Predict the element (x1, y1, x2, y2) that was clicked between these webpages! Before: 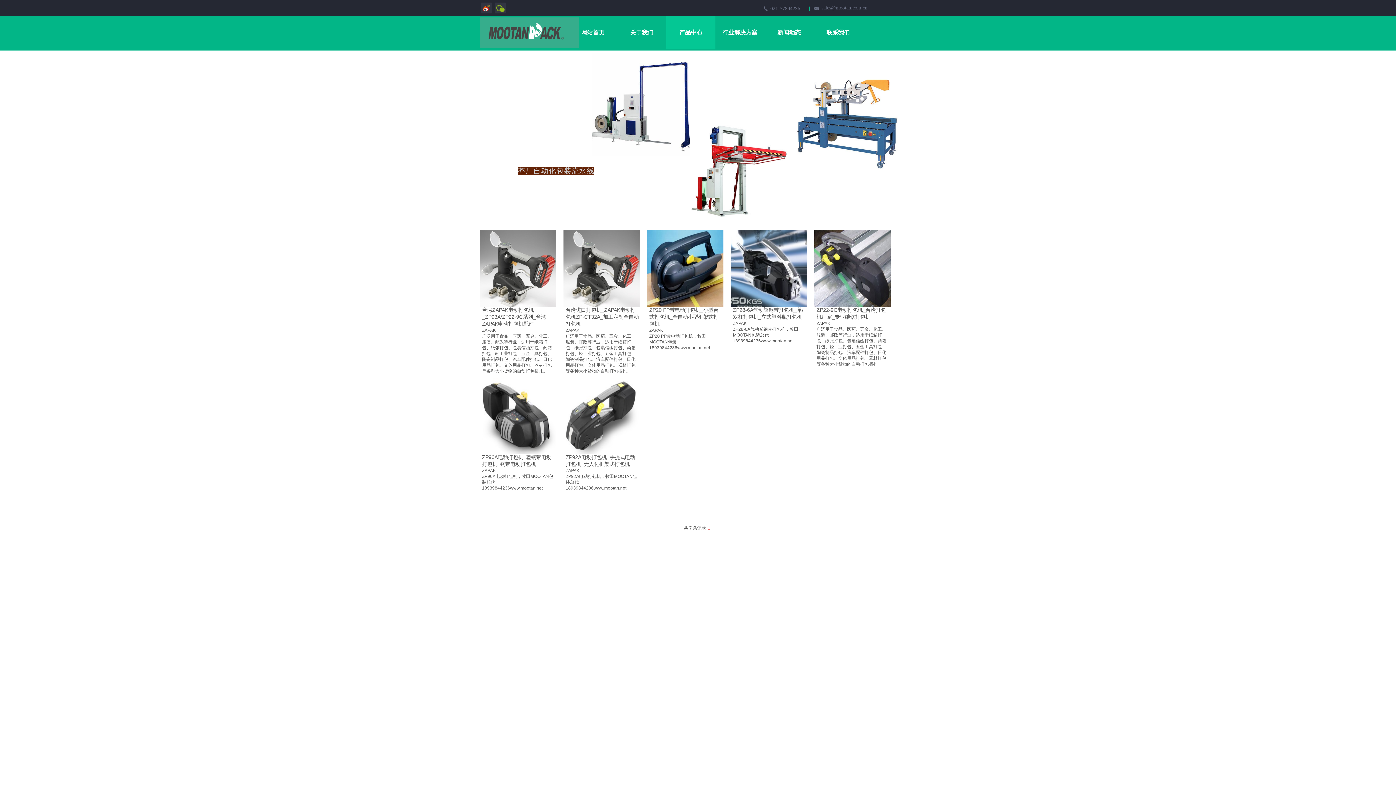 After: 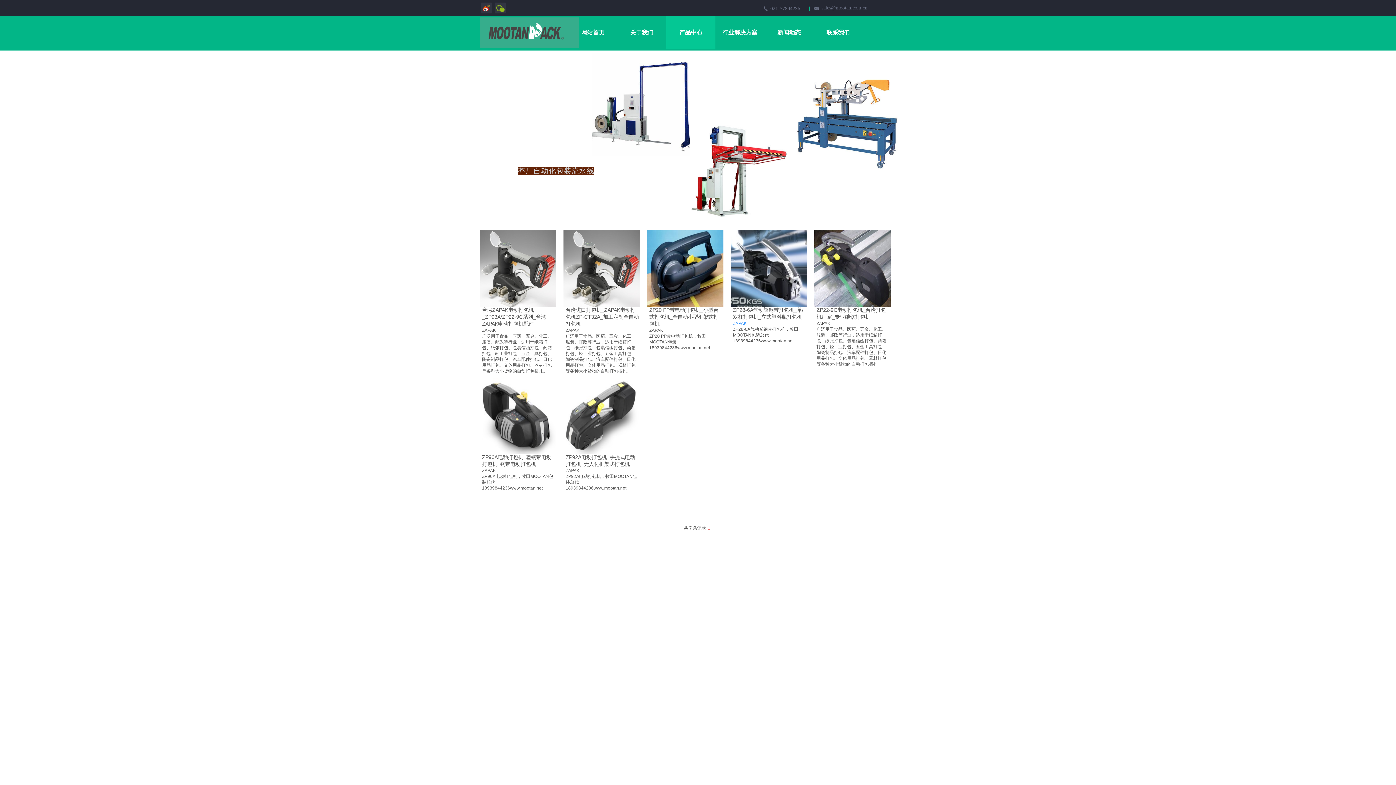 Action: bbox: (733, 321, 746, 326) label: ZAPAK